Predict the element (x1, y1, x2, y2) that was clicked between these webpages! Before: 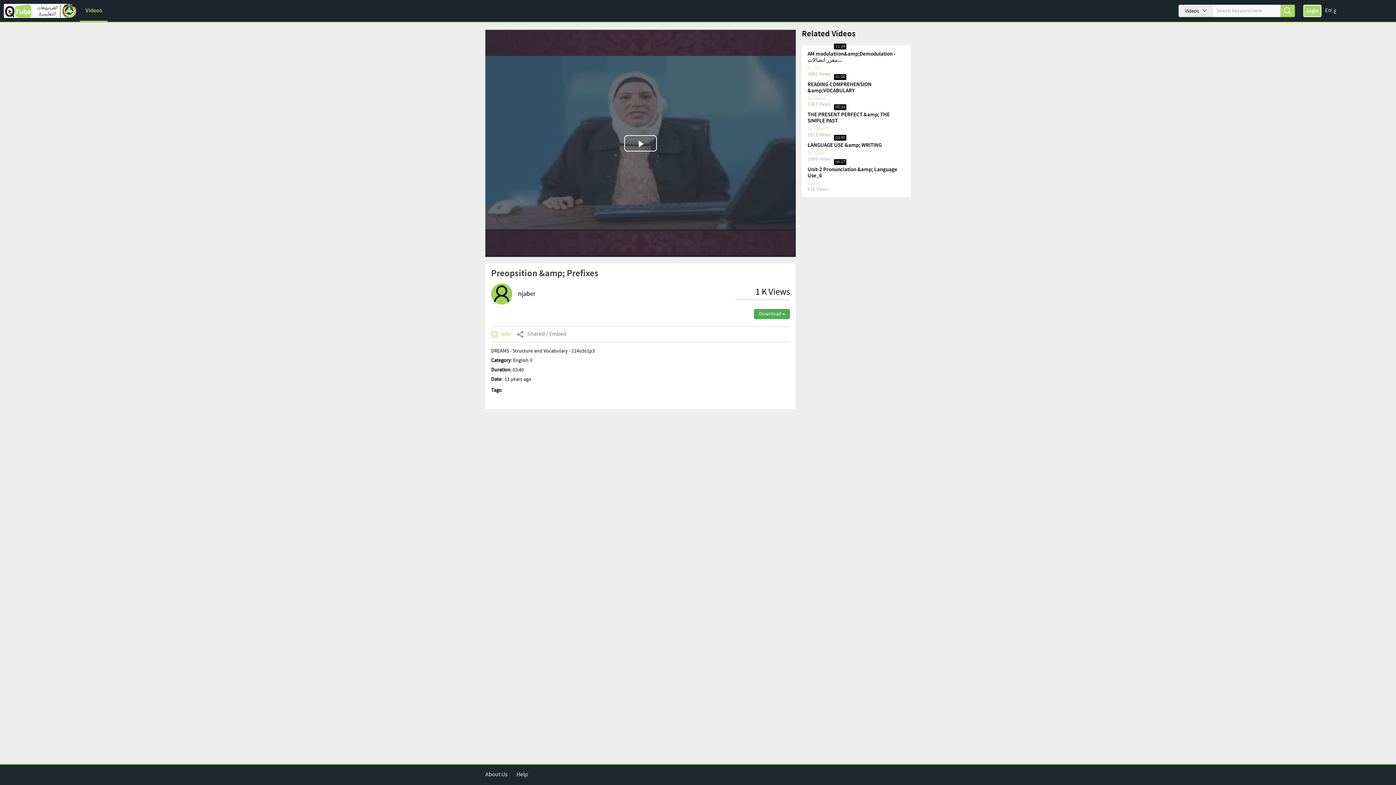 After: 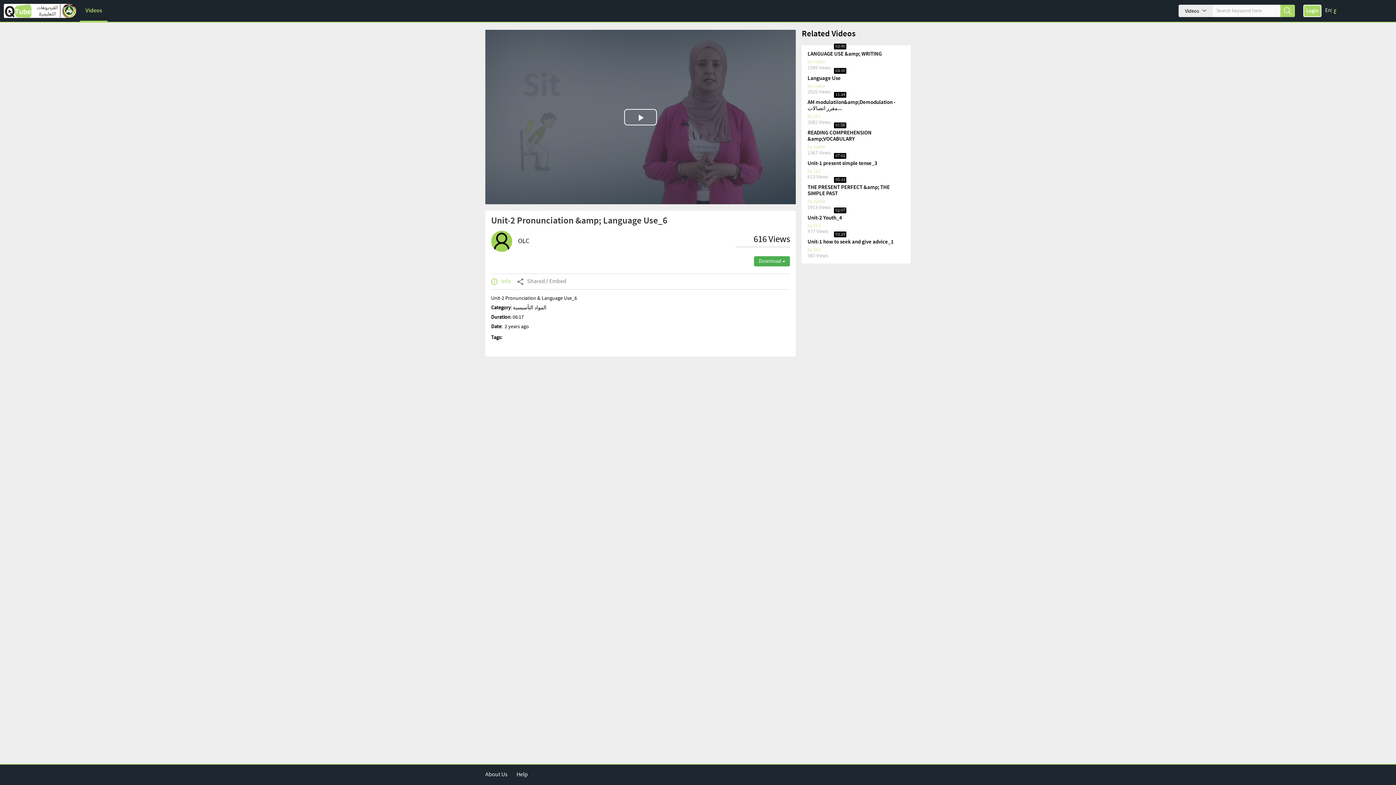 Action: label: Unit-2 Pronunciation &amp; Language Use_6 bbox: (807, 166, 897, 179)